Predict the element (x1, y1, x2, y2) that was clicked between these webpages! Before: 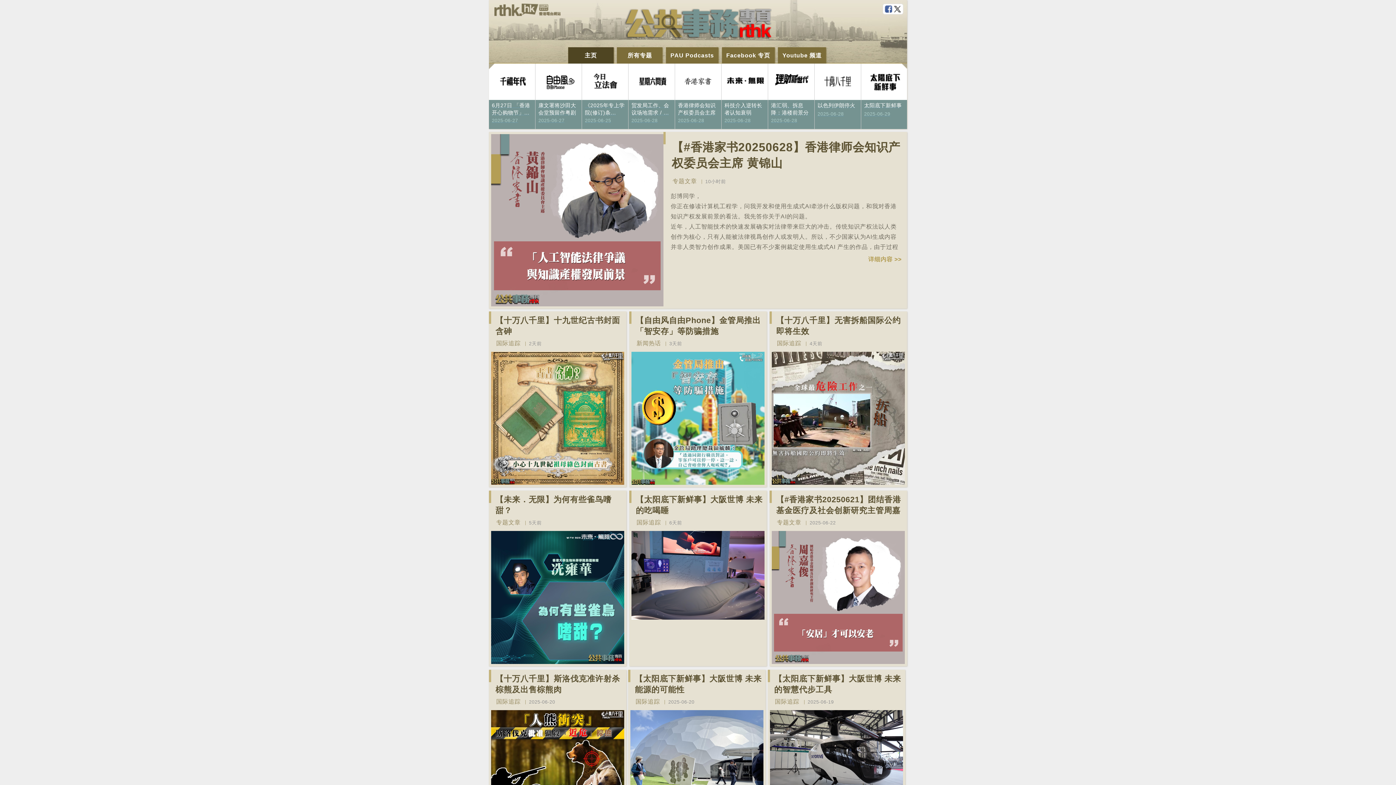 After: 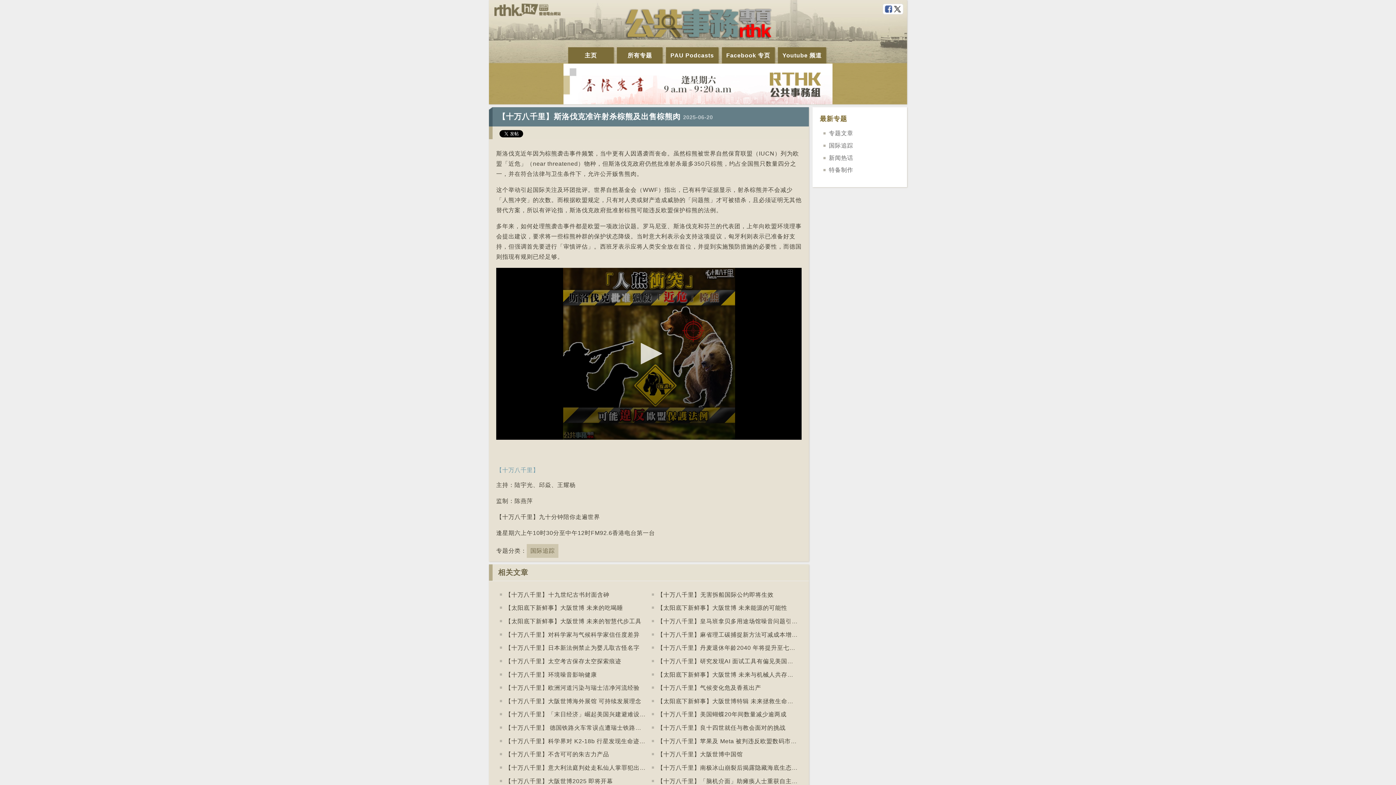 Action: bbox: (491, 710, 624, 843)